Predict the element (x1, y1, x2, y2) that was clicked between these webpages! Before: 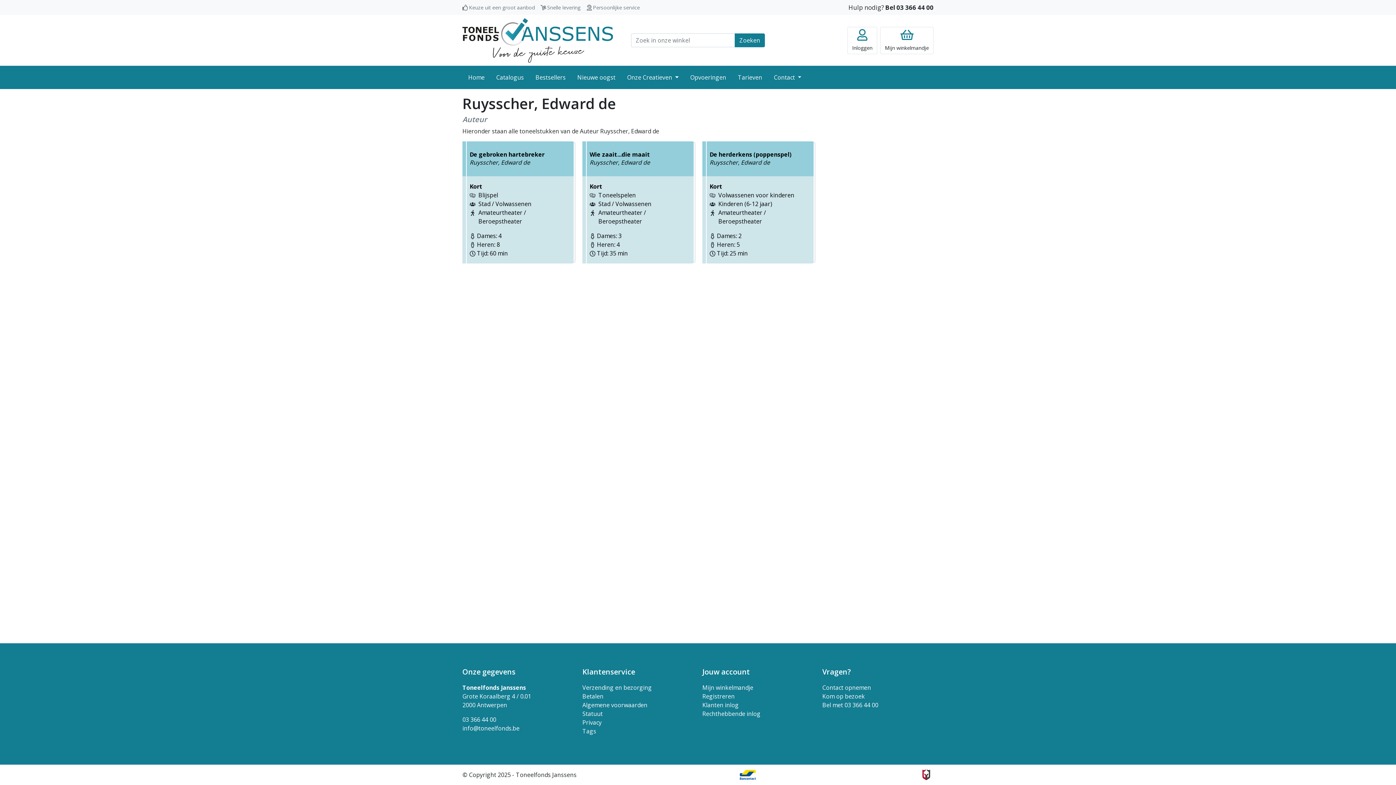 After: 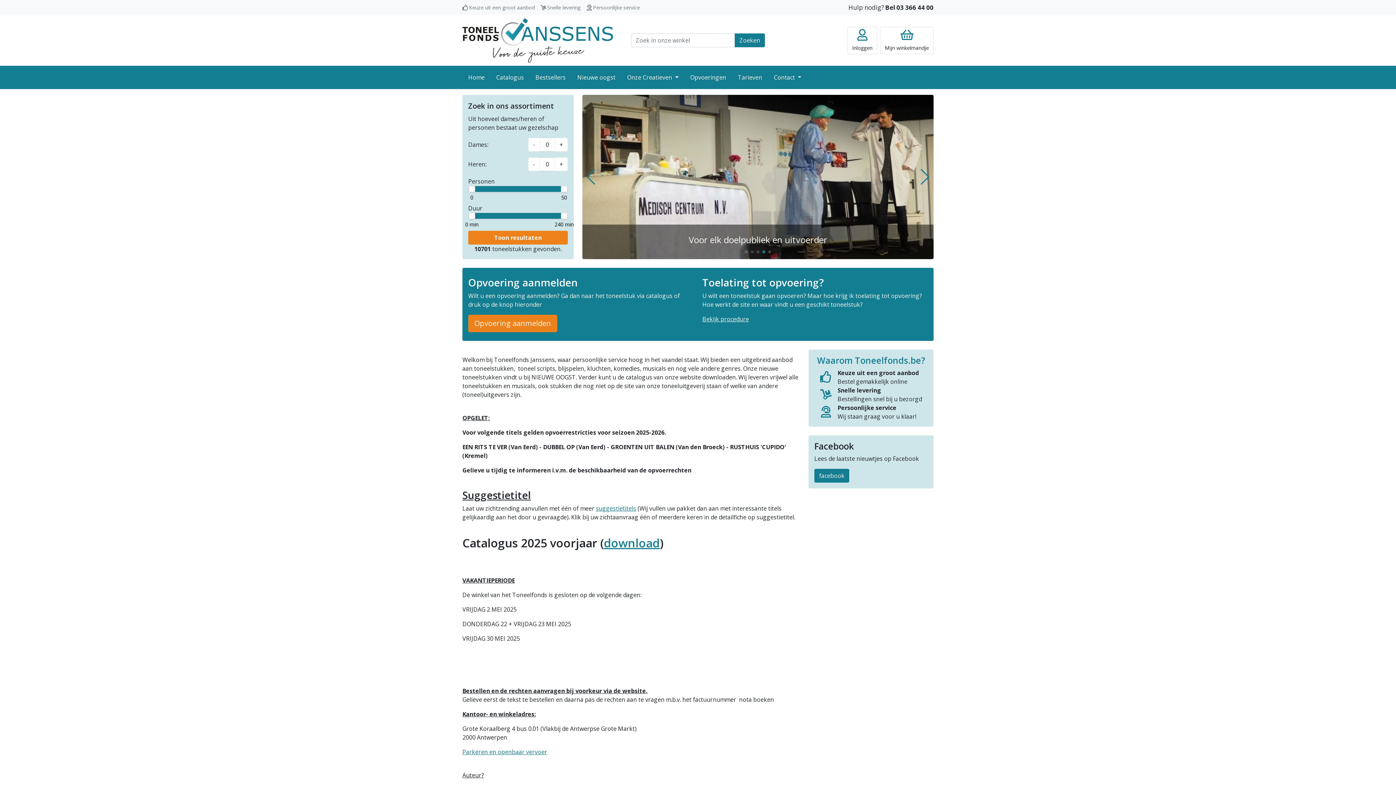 Action: label: Home bbox: (462, 67, 490, 87)